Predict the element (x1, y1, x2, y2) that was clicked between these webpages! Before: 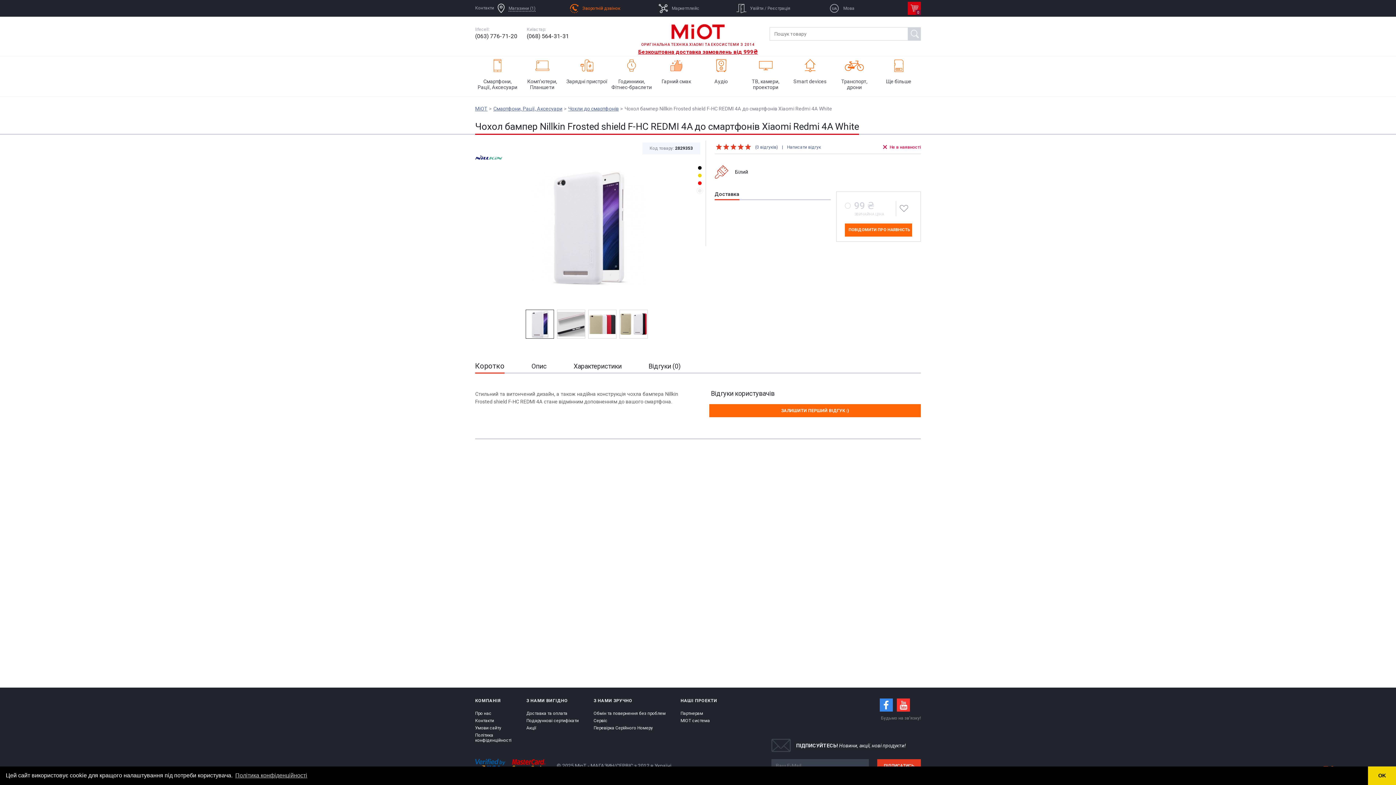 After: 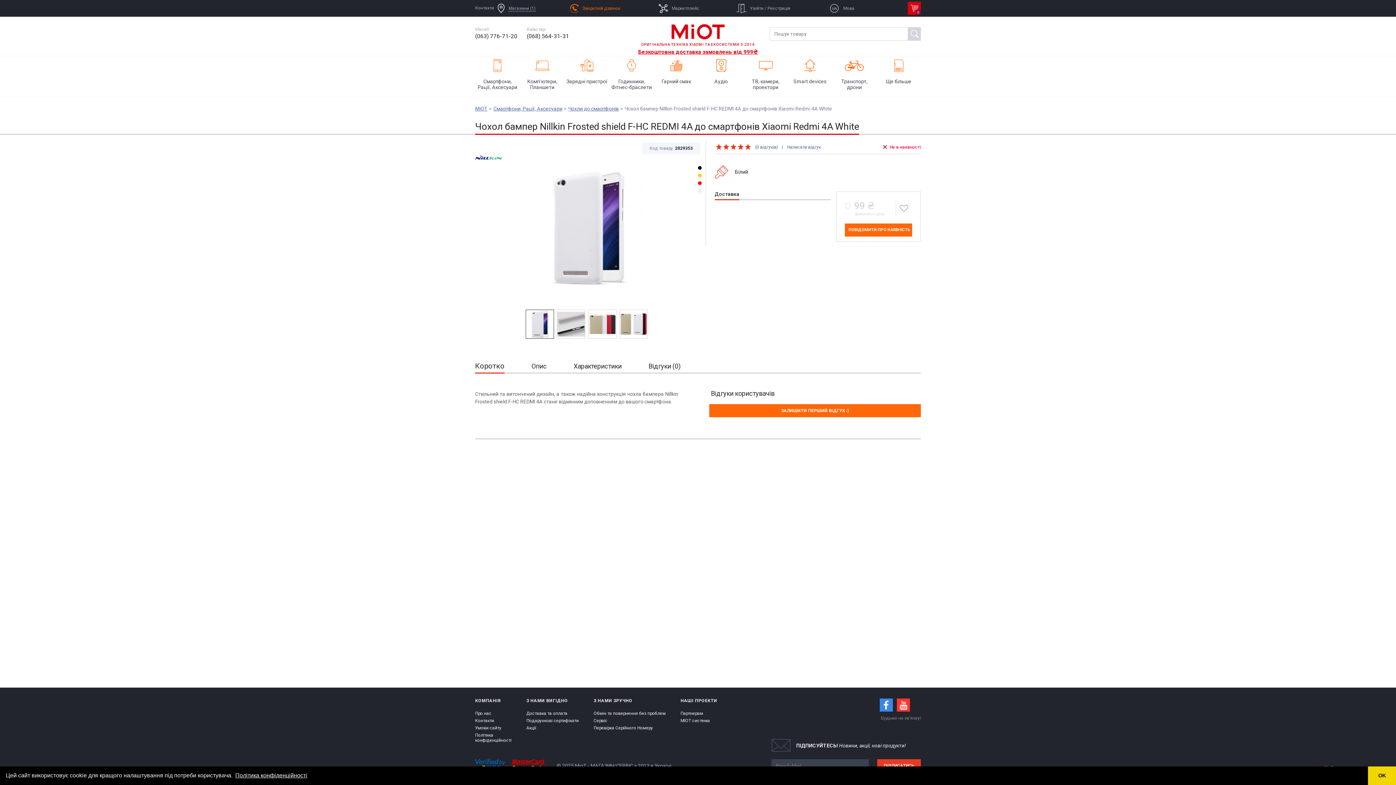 Action: label: learn more about cookies bbox: (234, 770, 308, 781)